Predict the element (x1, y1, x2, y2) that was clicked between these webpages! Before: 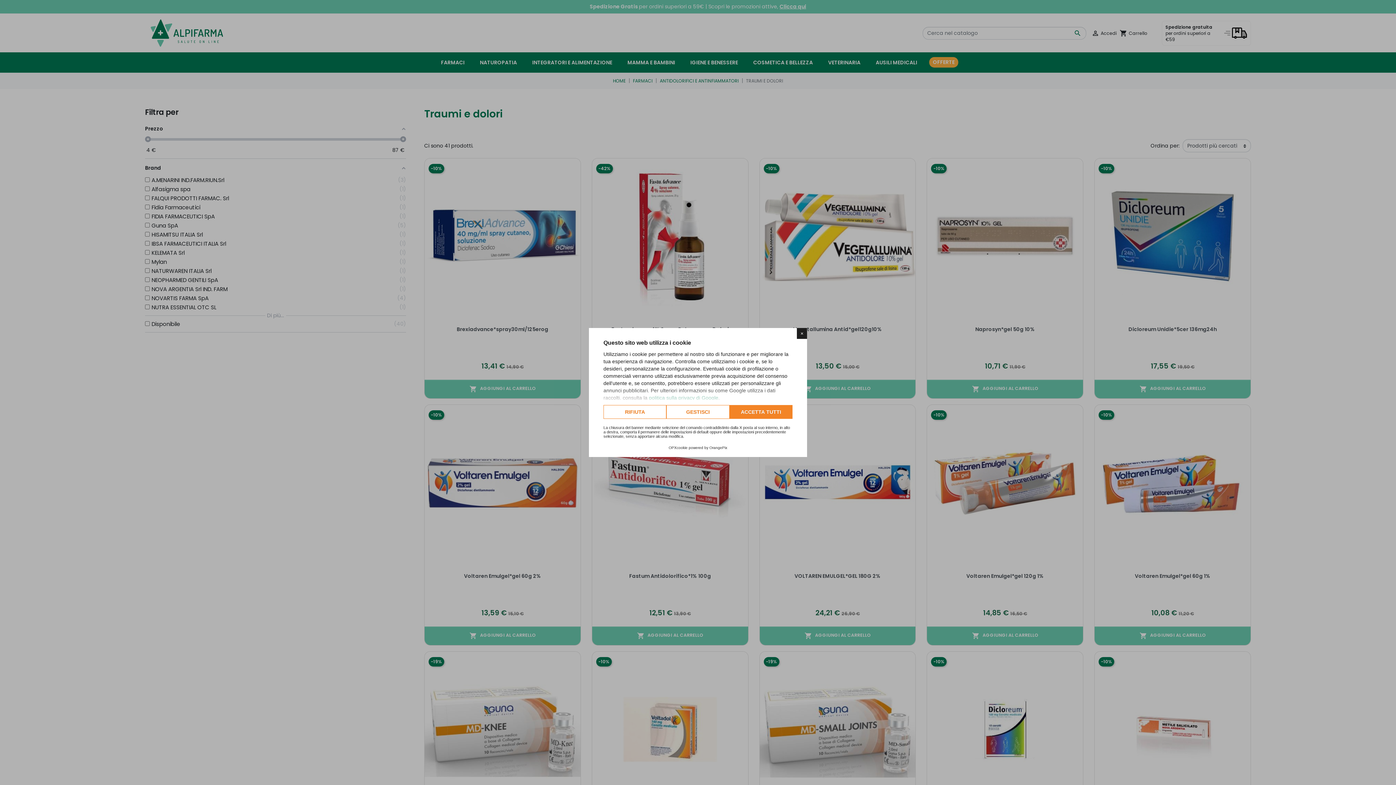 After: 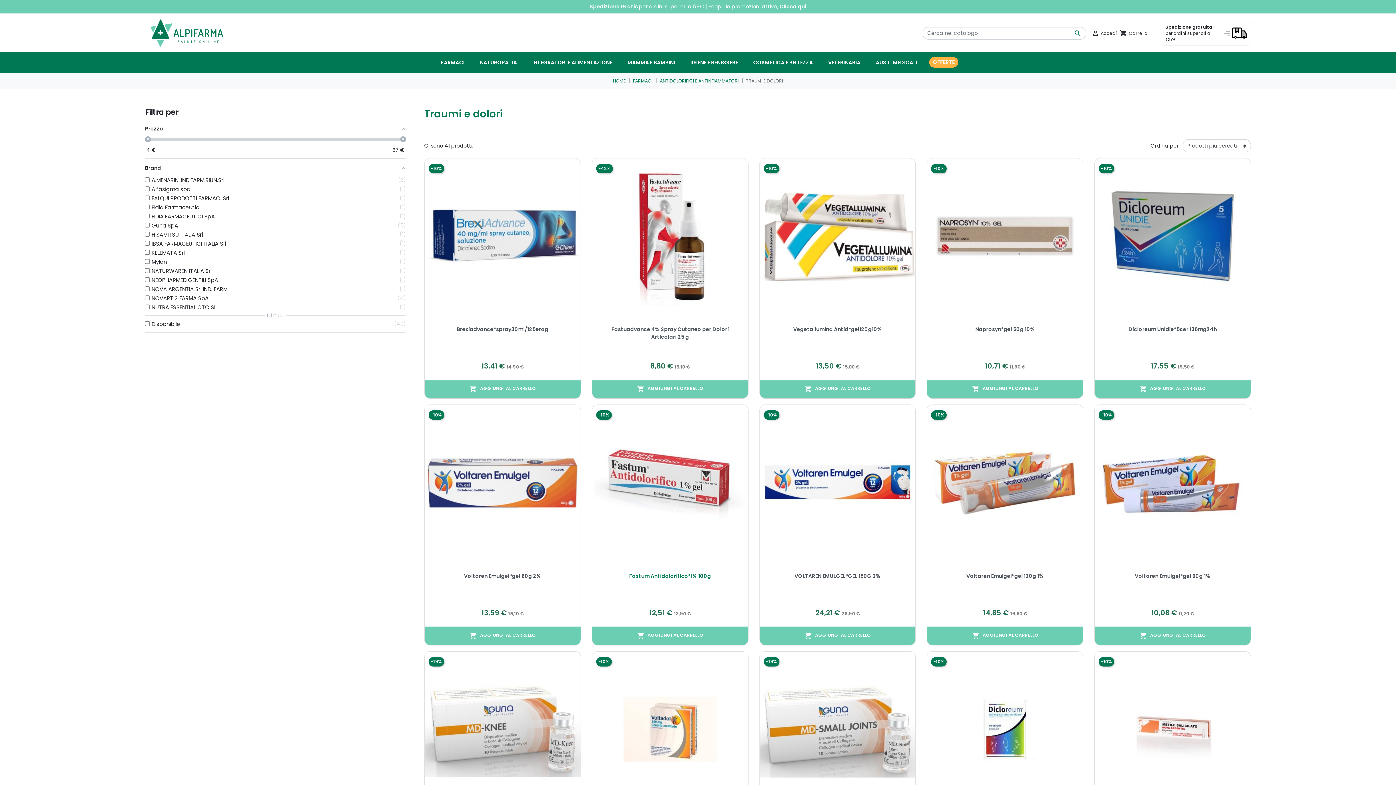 Action: bbox: (603, 405, 666, 419) label: RIFIUTA